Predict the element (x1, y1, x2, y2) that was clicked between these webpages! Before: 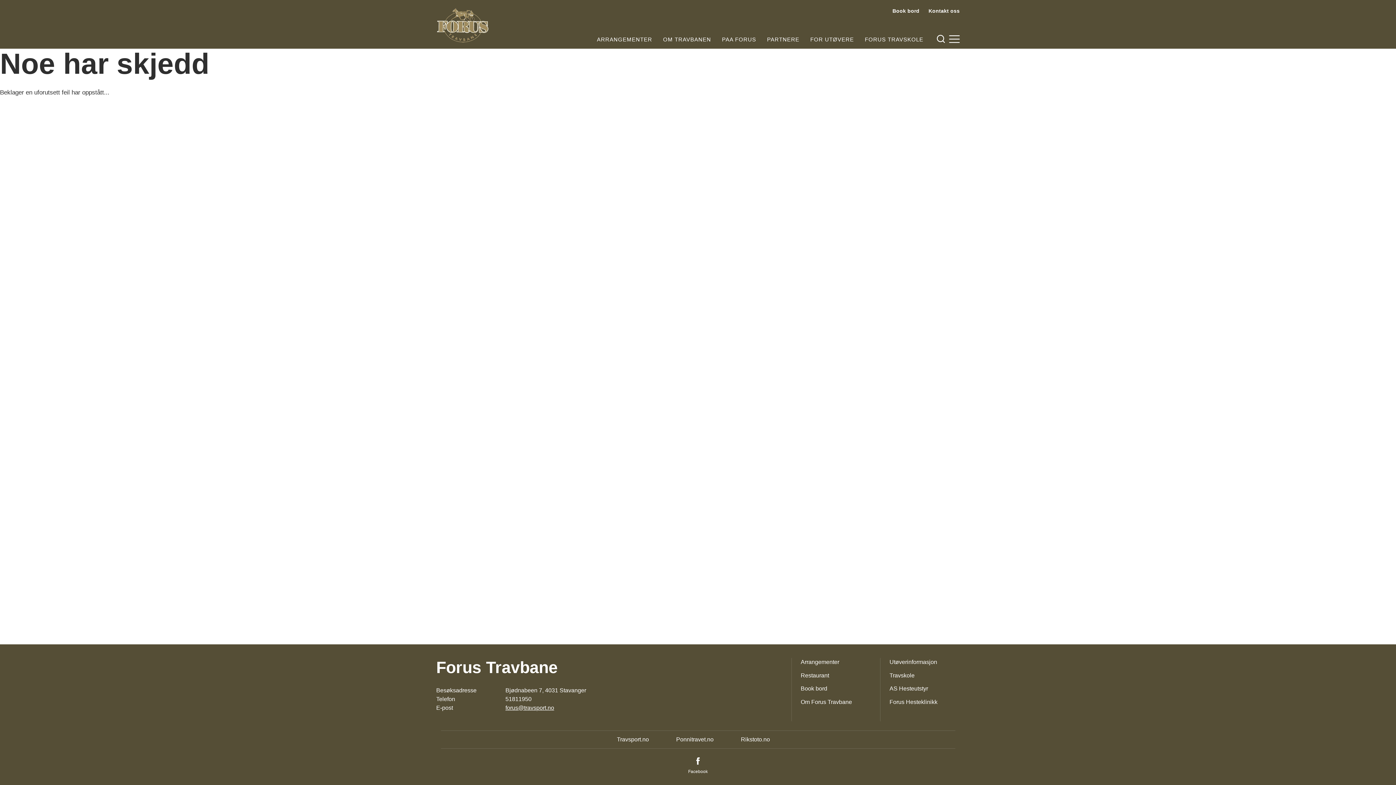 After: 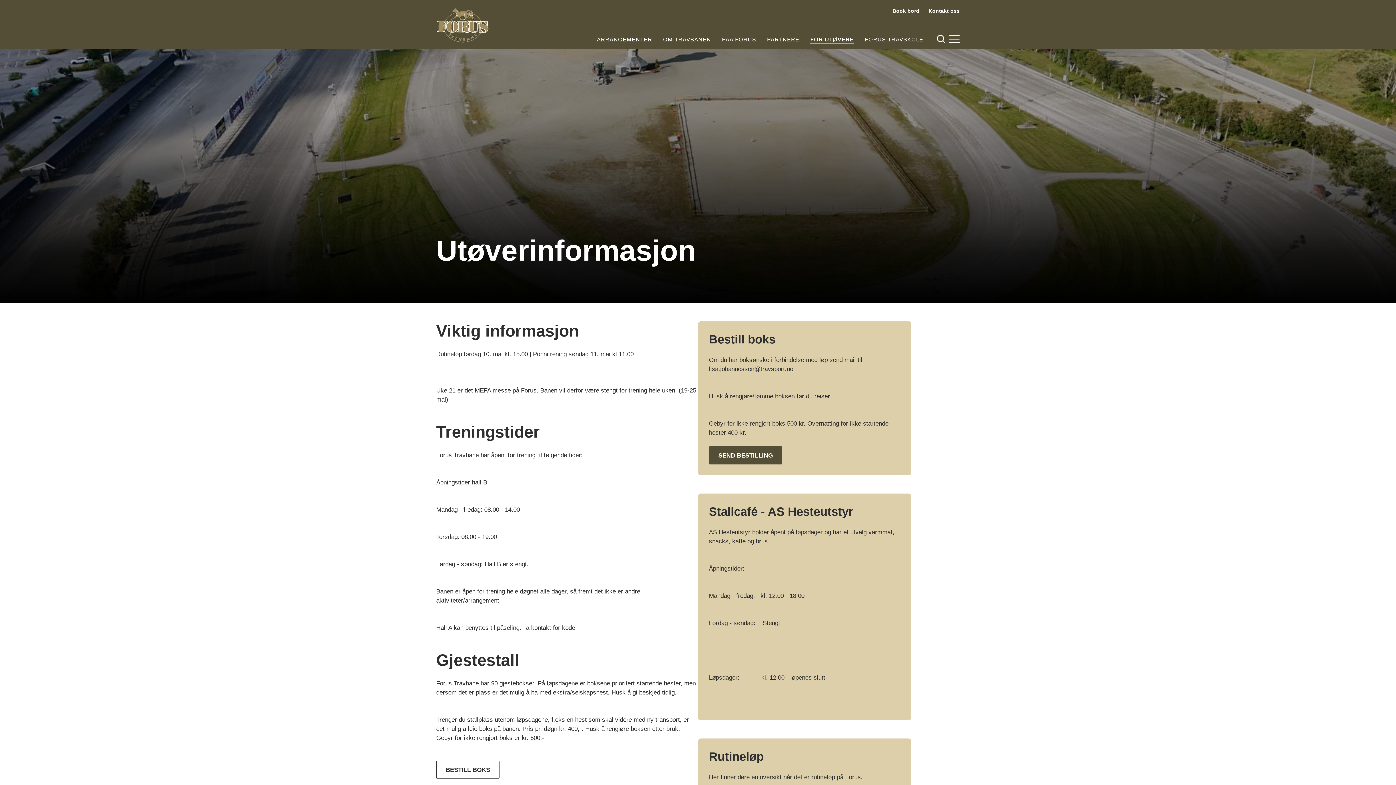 Action: label: Utøverinformasjon bbox: (889, 658, 937, 666)